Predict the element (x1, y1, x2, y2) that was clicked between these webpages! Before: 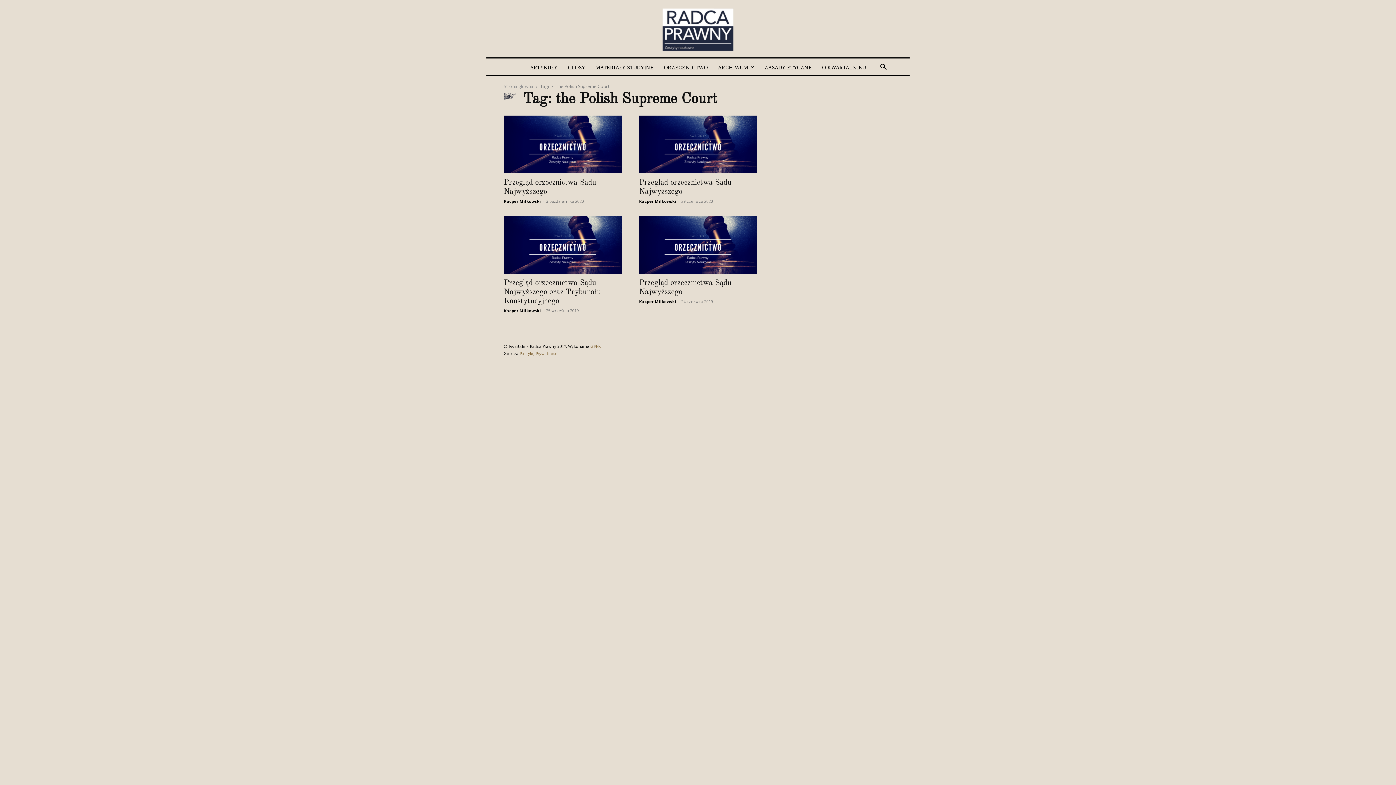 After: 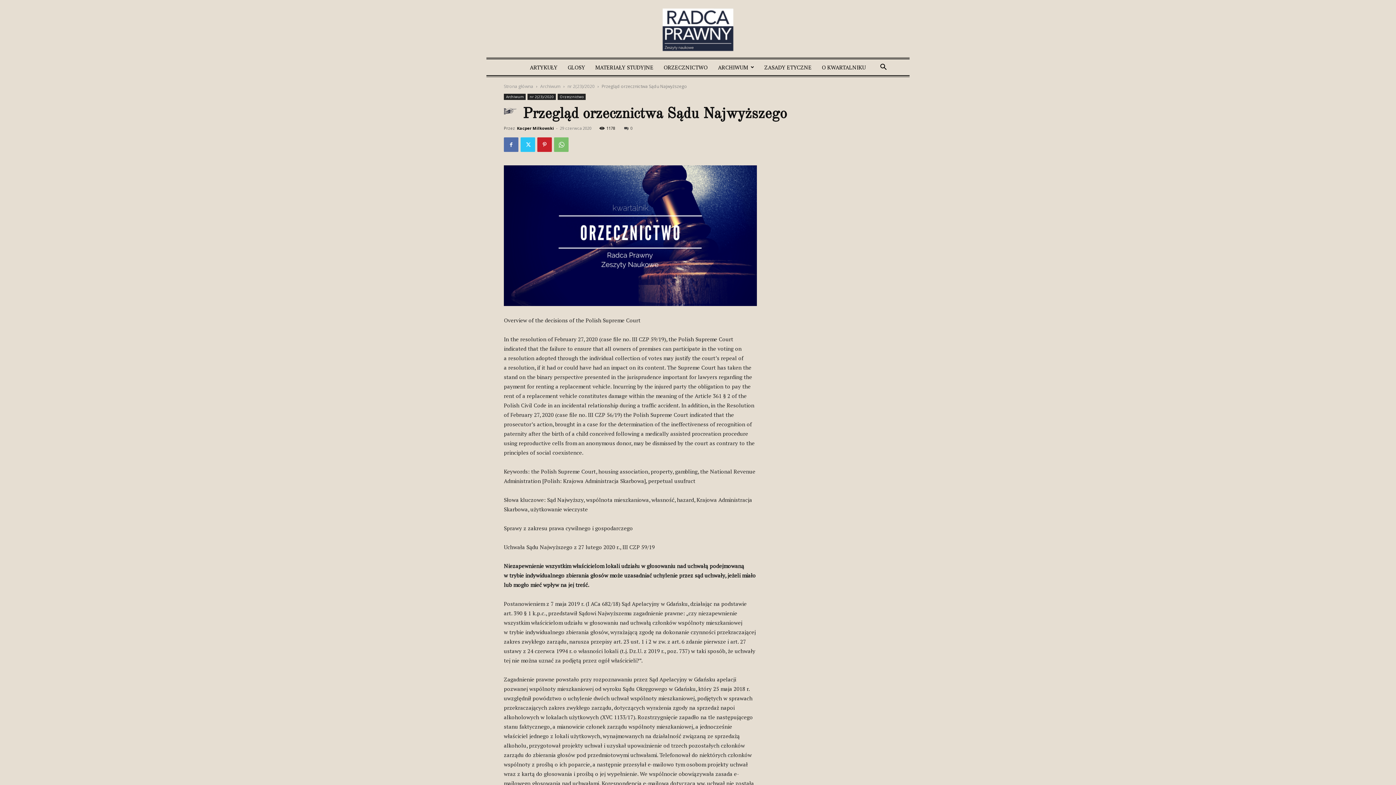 Action: bbox: (639, 115, 757, 173)